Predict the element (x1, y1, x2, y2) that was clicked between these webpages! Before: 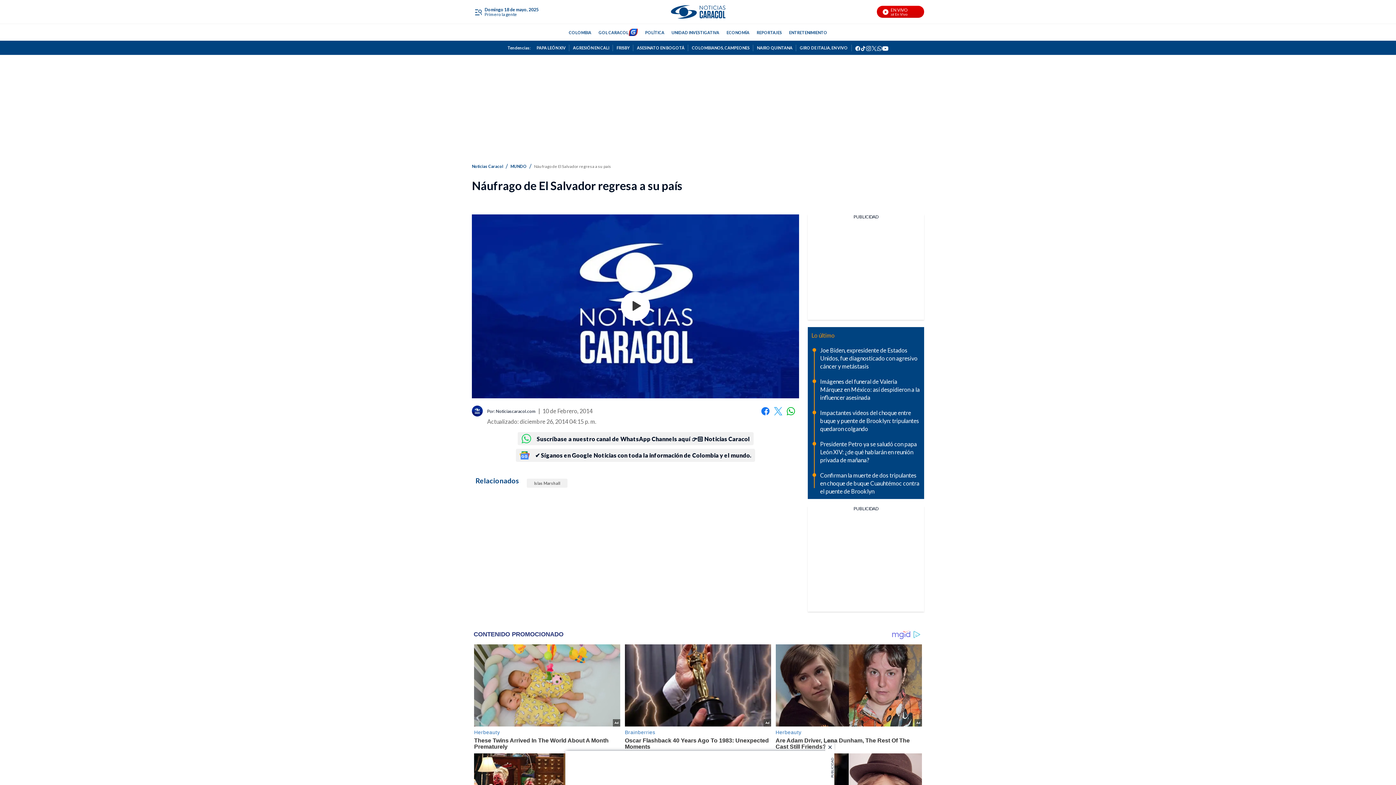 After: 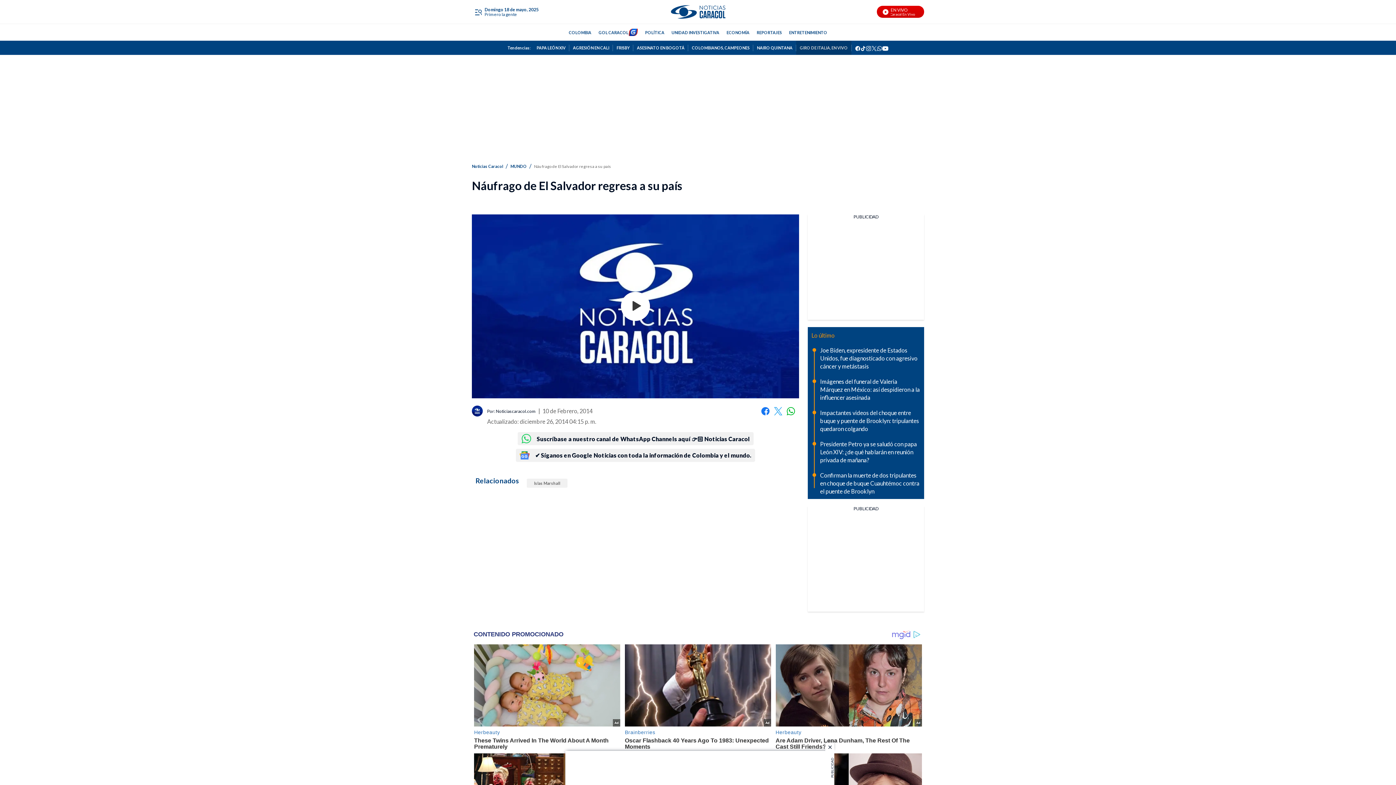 Action: bbox: (796, 44, 851, 51) label: GIRO DE ITALIA, EN VIVO